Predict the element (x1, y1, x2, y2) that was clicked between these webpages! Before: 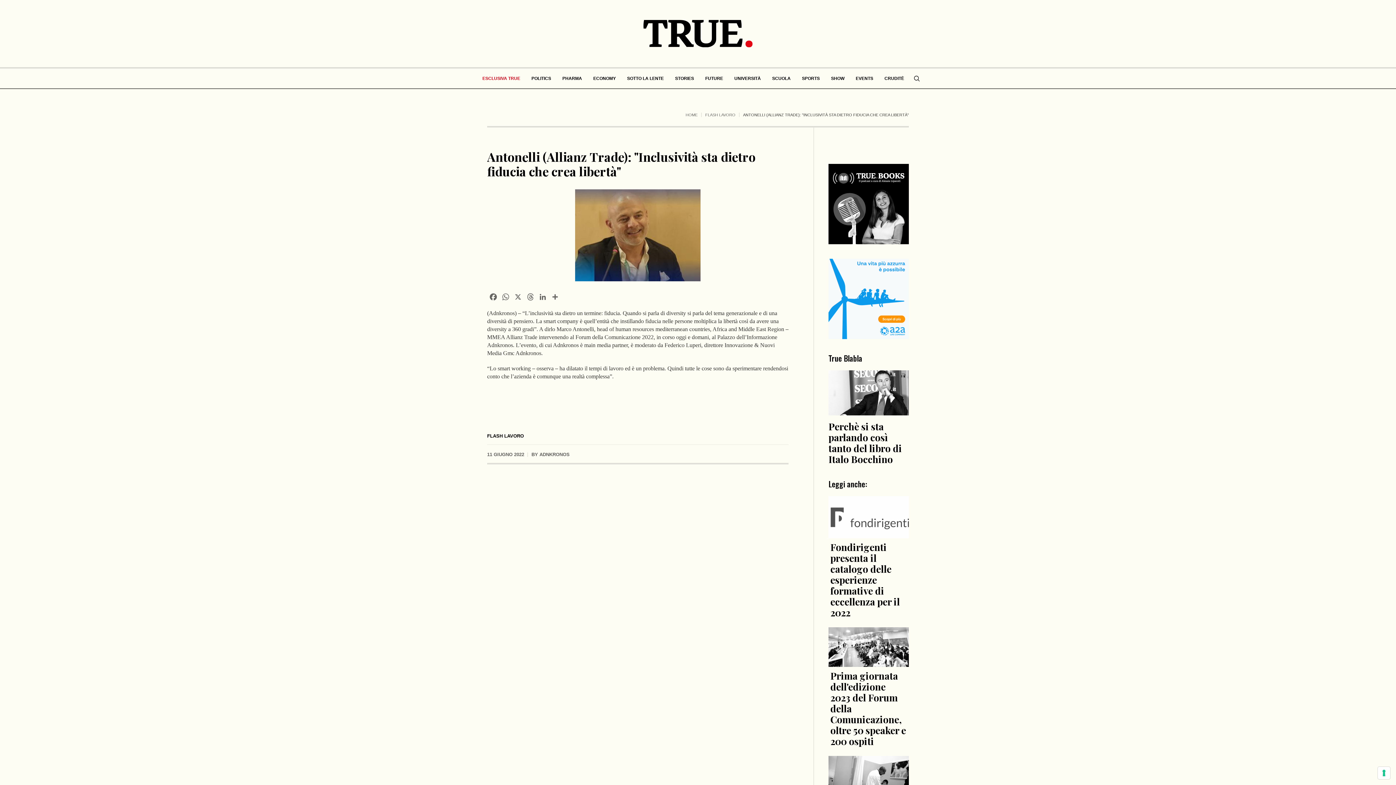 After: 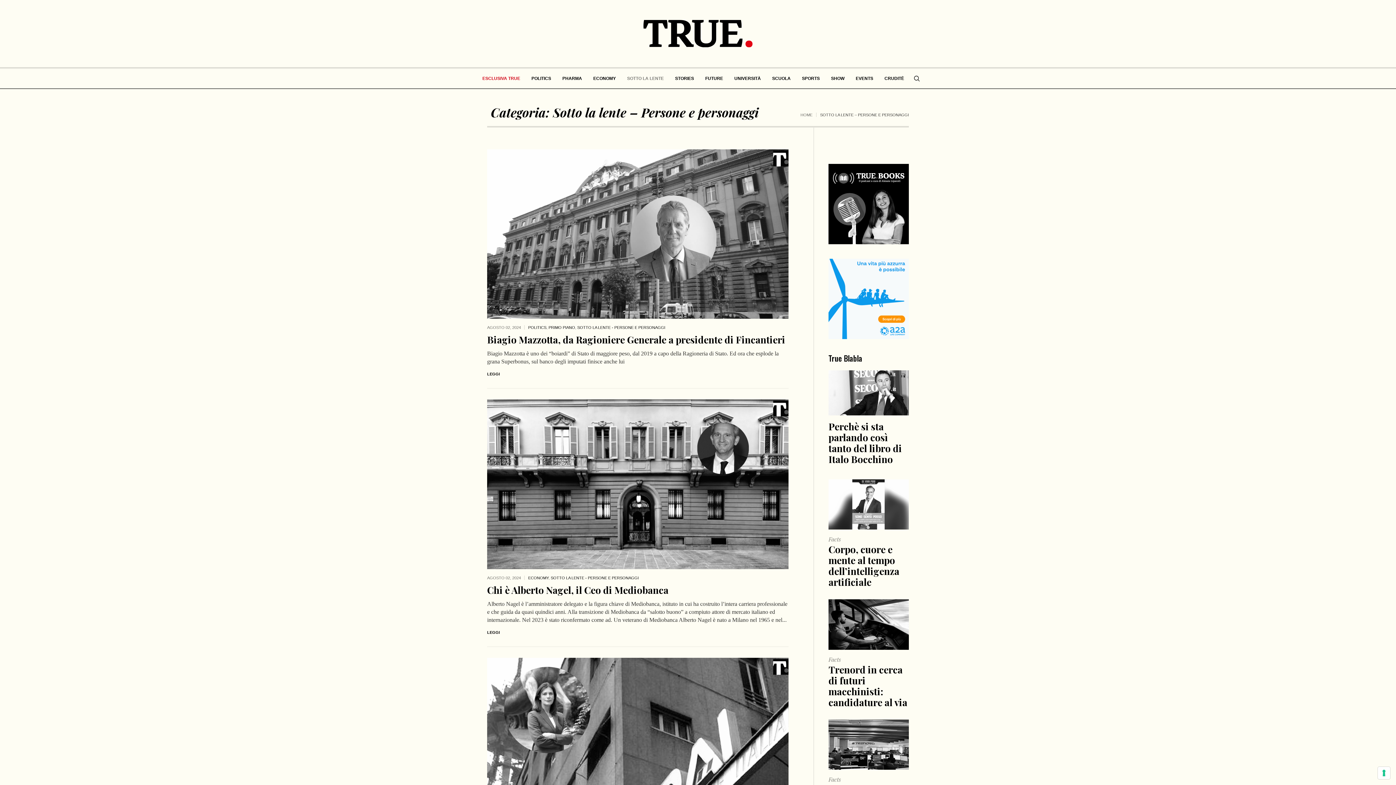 Action: label: SOTTO LA LENTE bbox: (621, 68, 669, 88)